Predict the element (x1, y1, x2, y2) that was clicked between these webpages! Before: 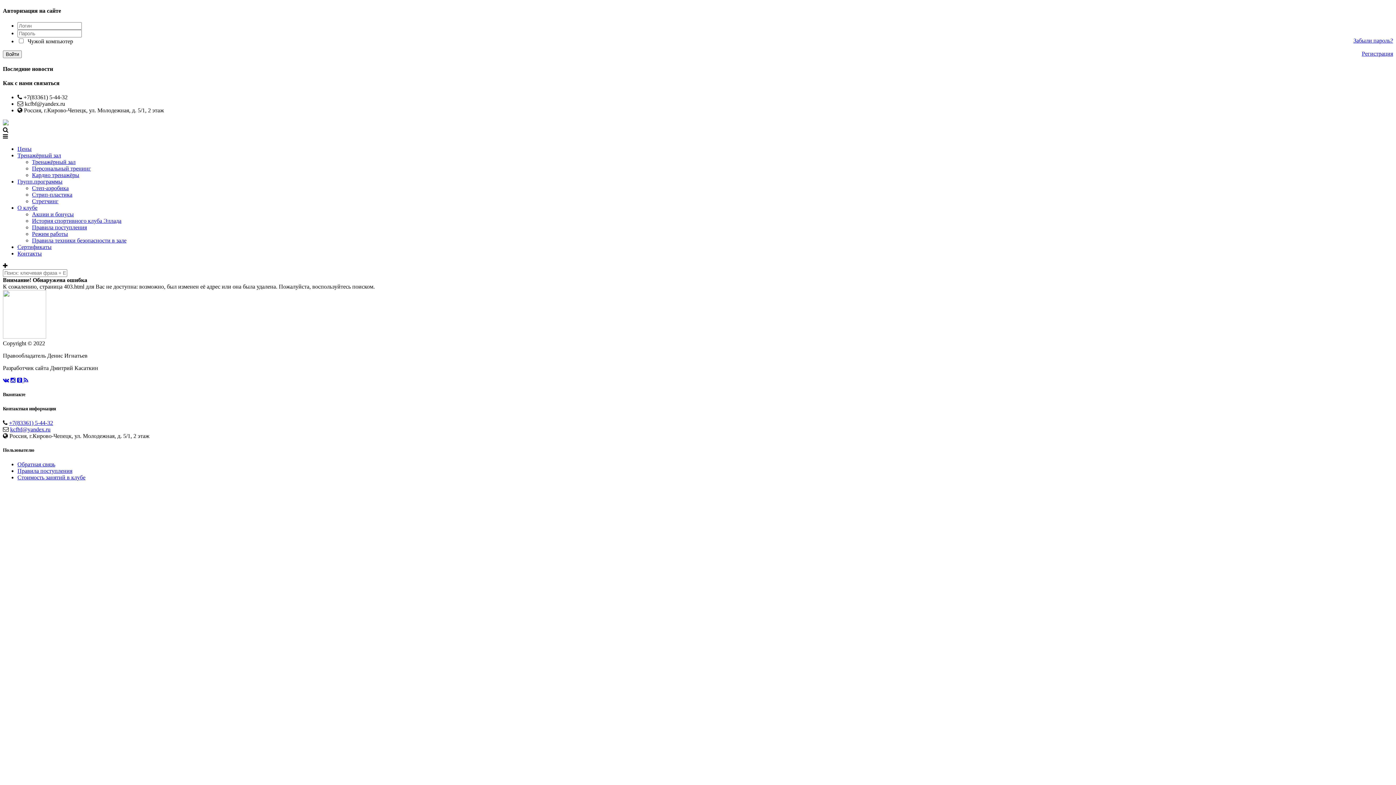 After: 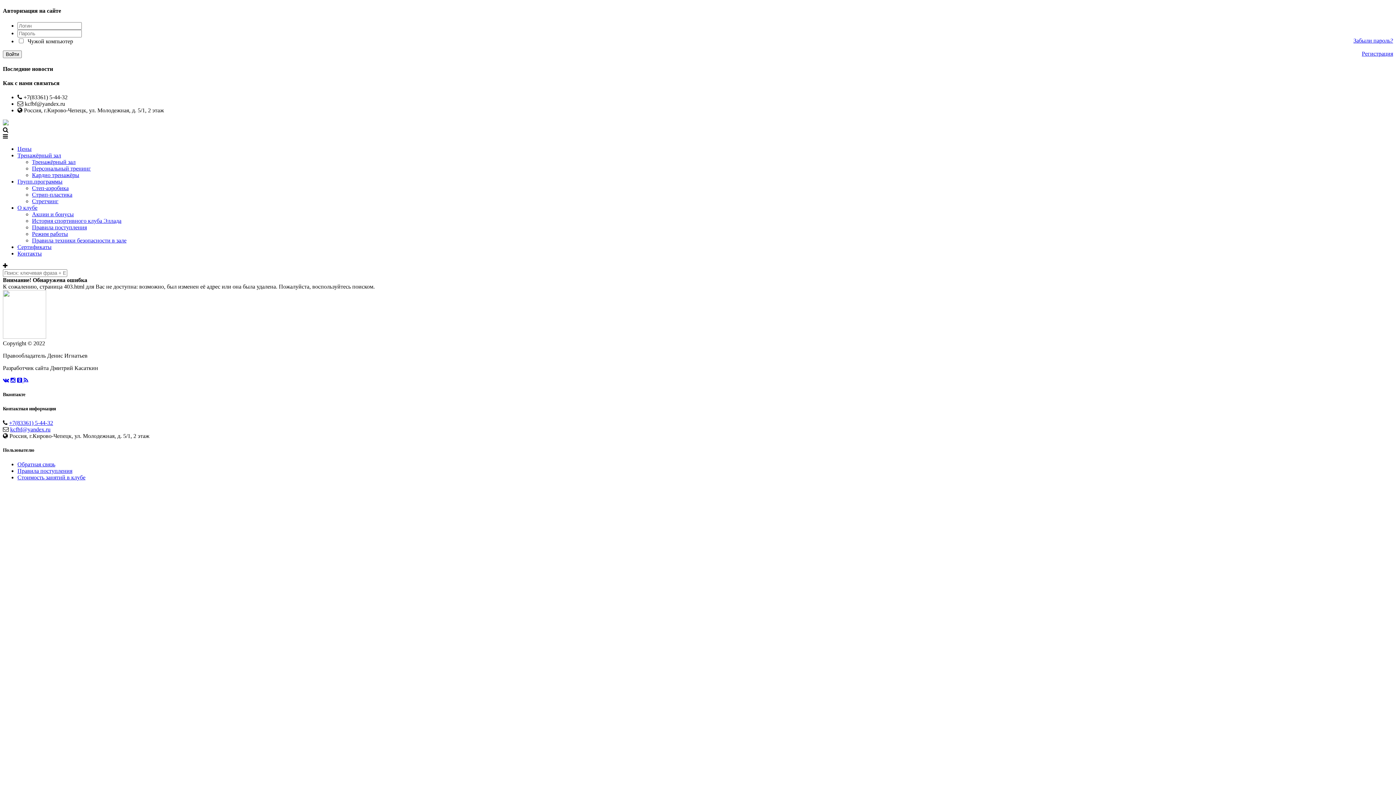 Action: bbox: (32, 217, 121, 224) label: История спортивного клуба Эллада